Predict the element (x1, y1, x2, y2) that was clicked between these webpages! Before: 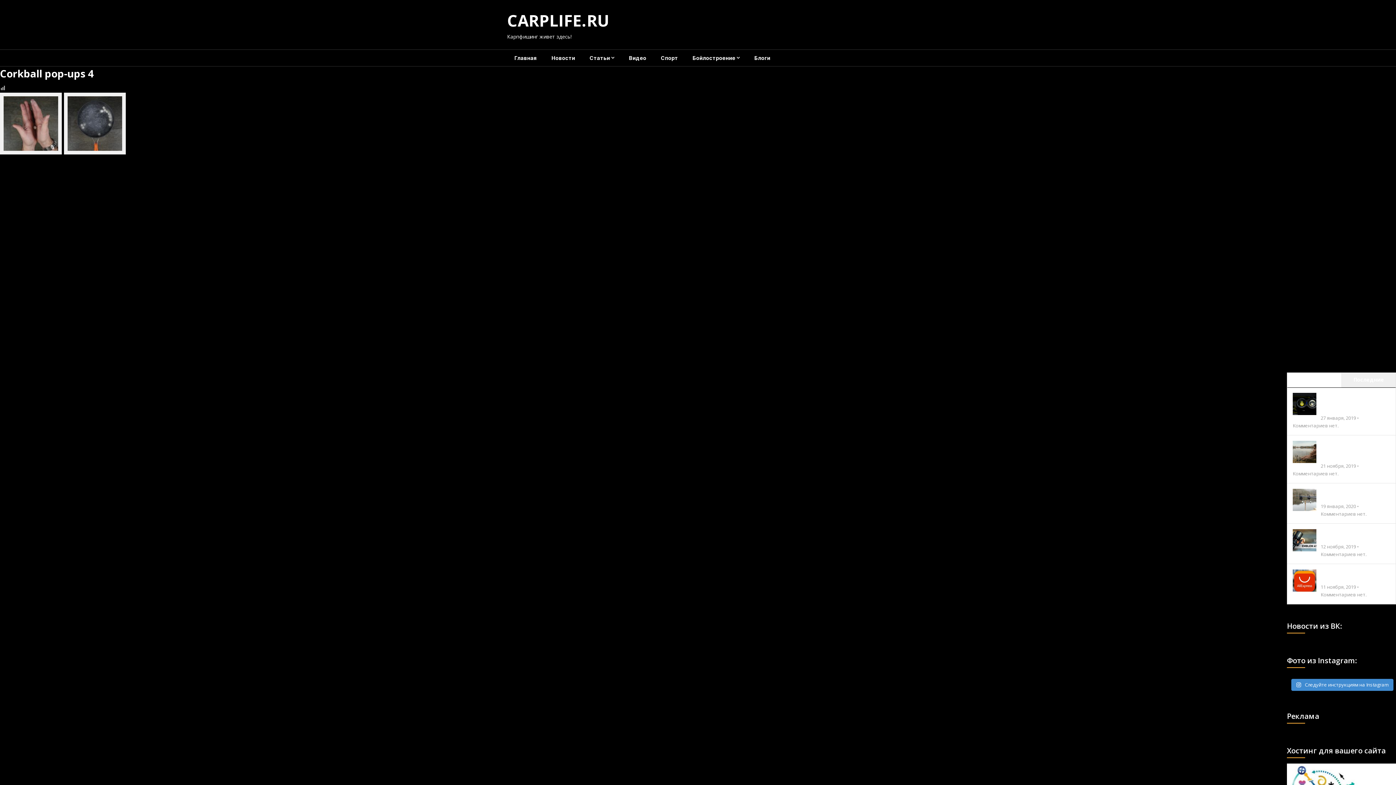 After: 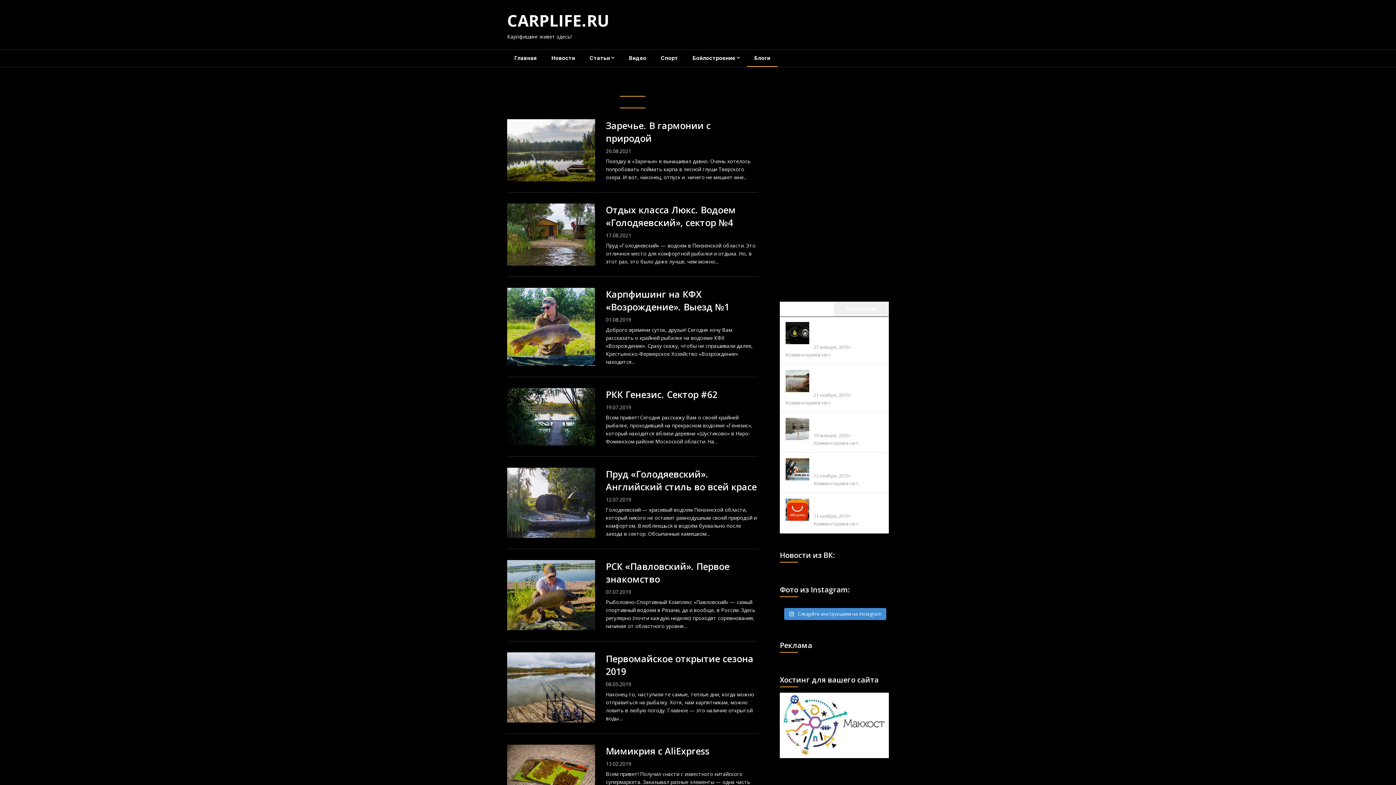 Action: label: Блоги bbox: (747, 49, 777, 66)